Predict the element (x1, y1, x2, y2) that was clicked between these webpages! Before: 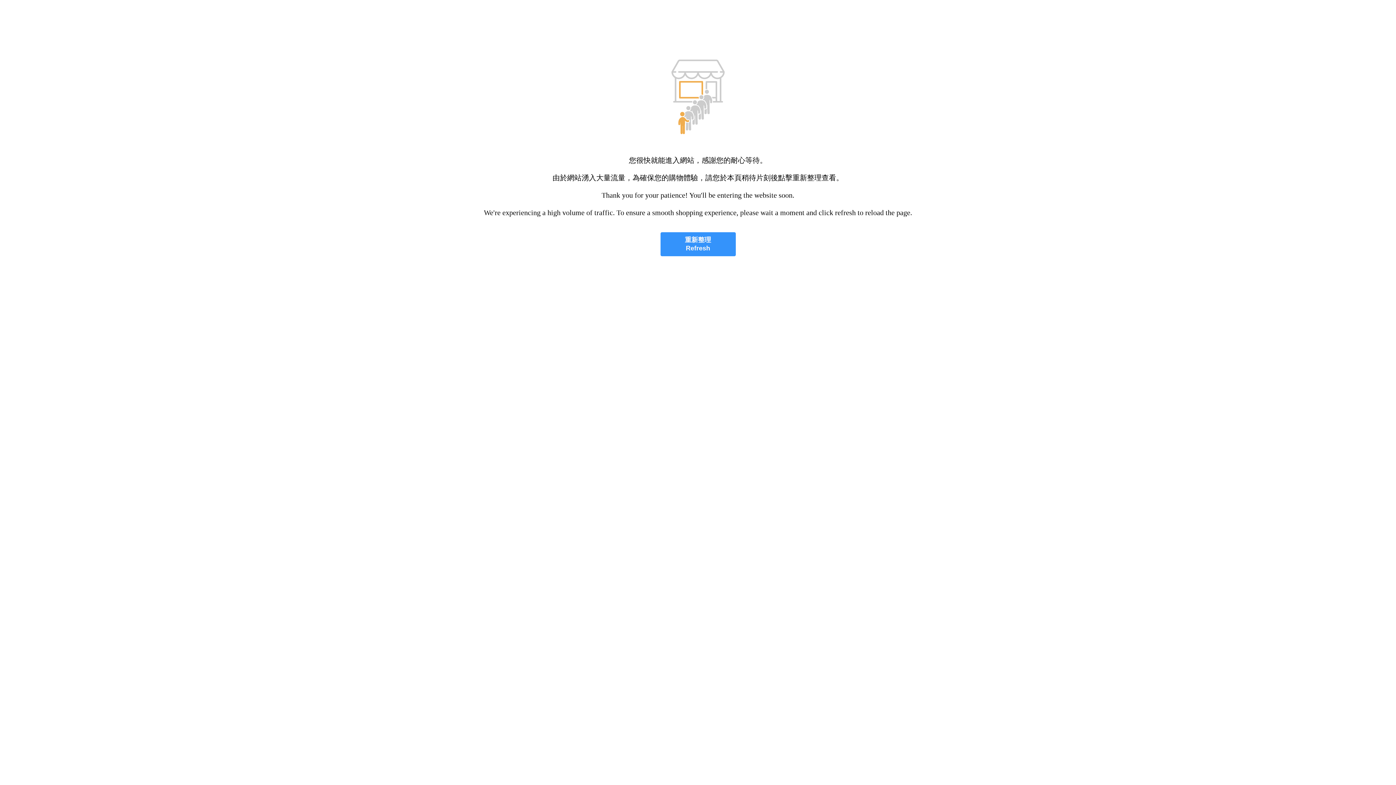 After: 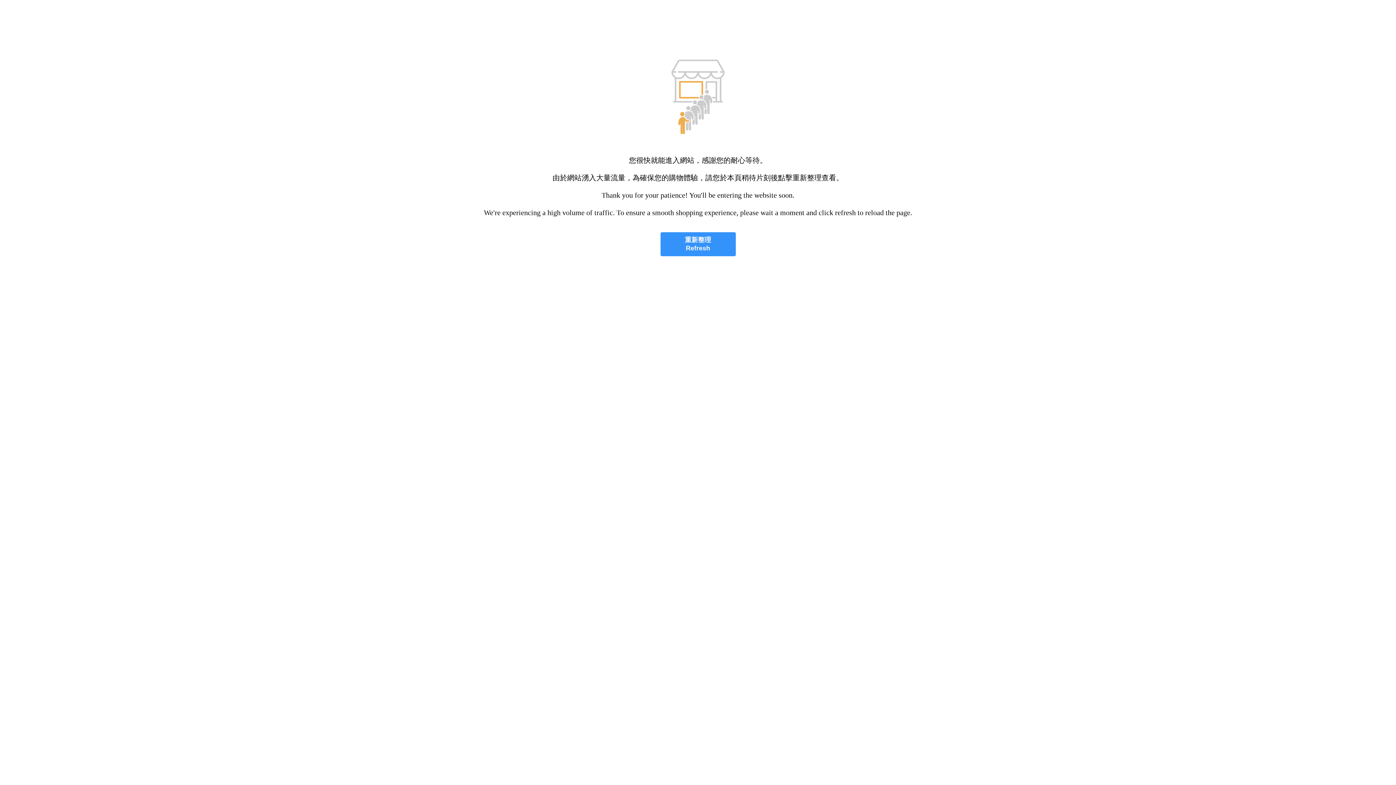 Action: label: 重新整理
Refresh bbox: (660, 232, 735, 256)